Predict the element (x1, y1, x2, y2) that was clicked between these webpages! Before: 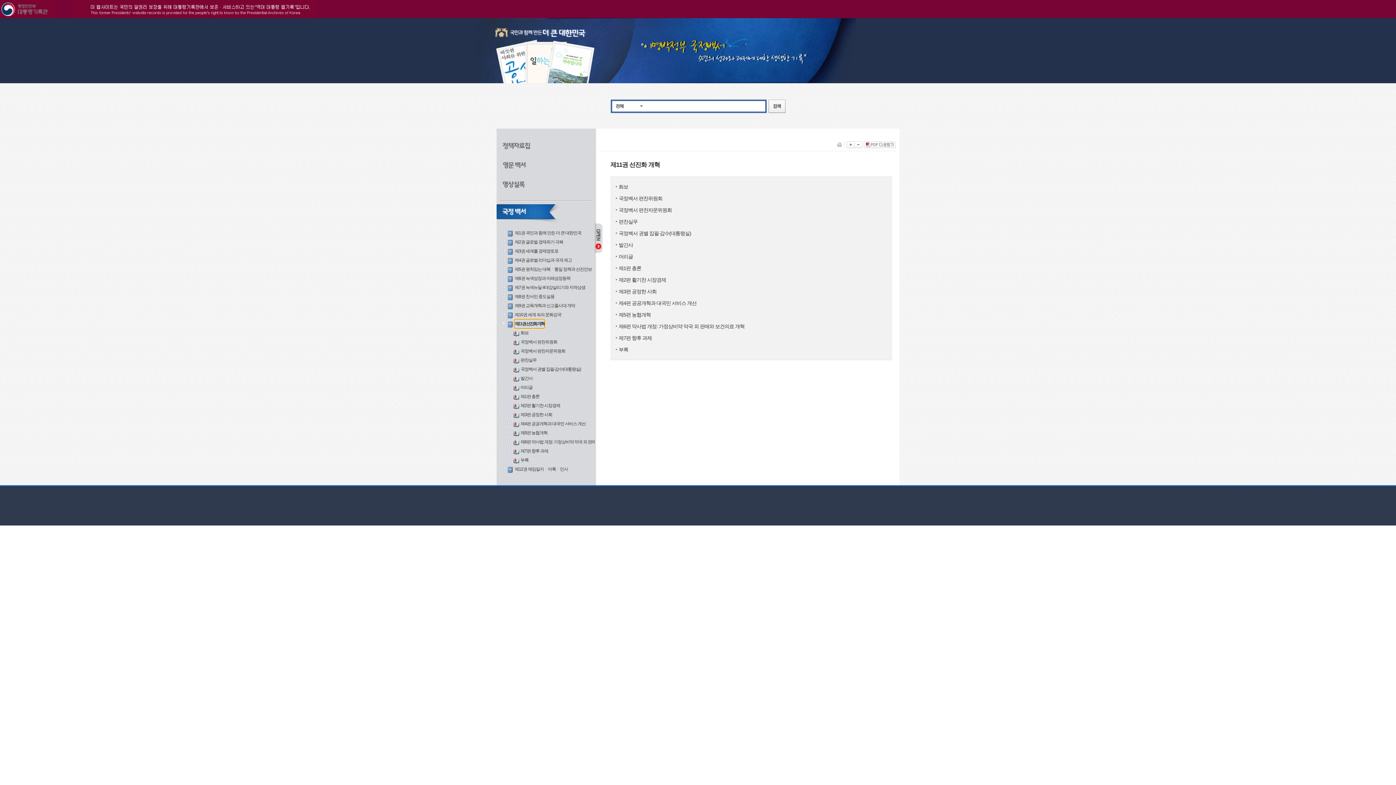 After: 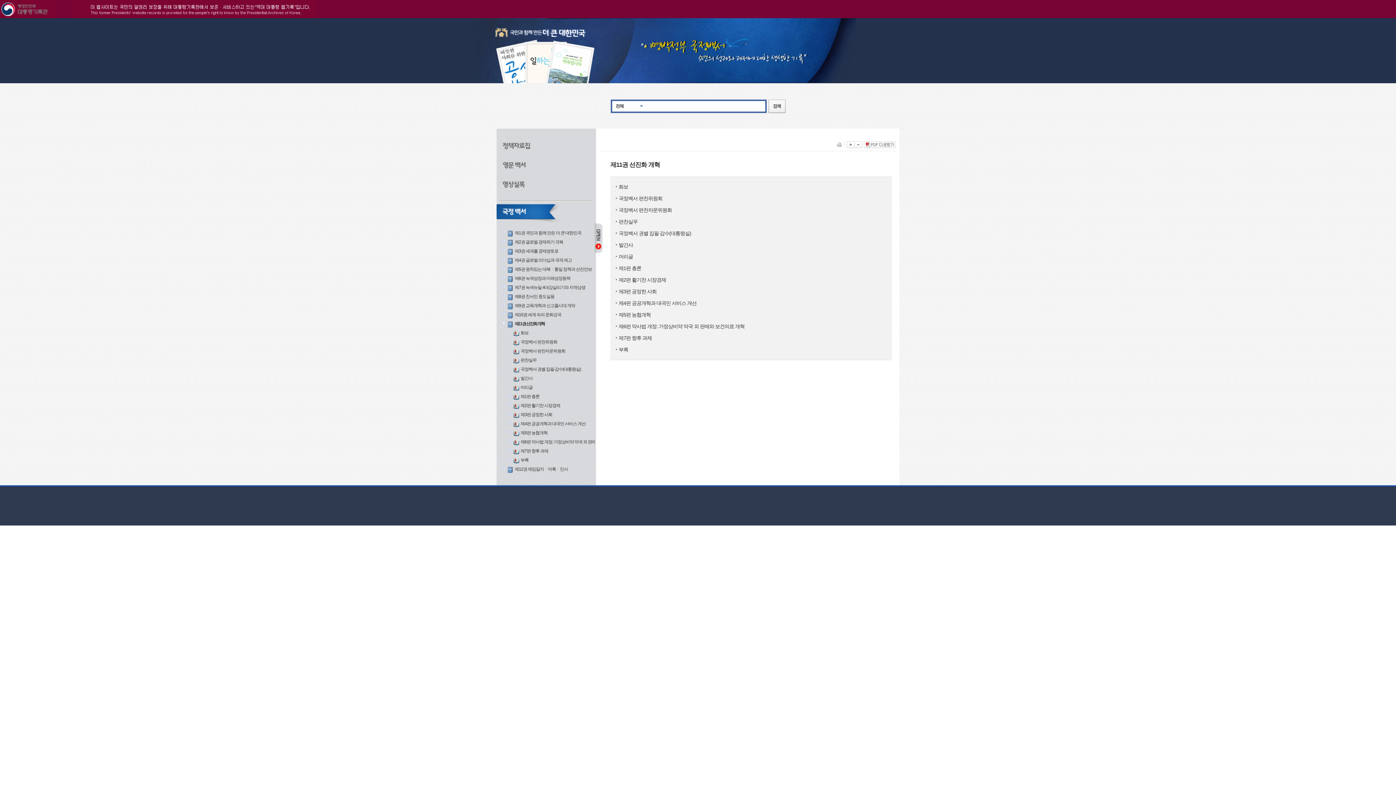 Action: bbox: (766, 109, 785, 114)